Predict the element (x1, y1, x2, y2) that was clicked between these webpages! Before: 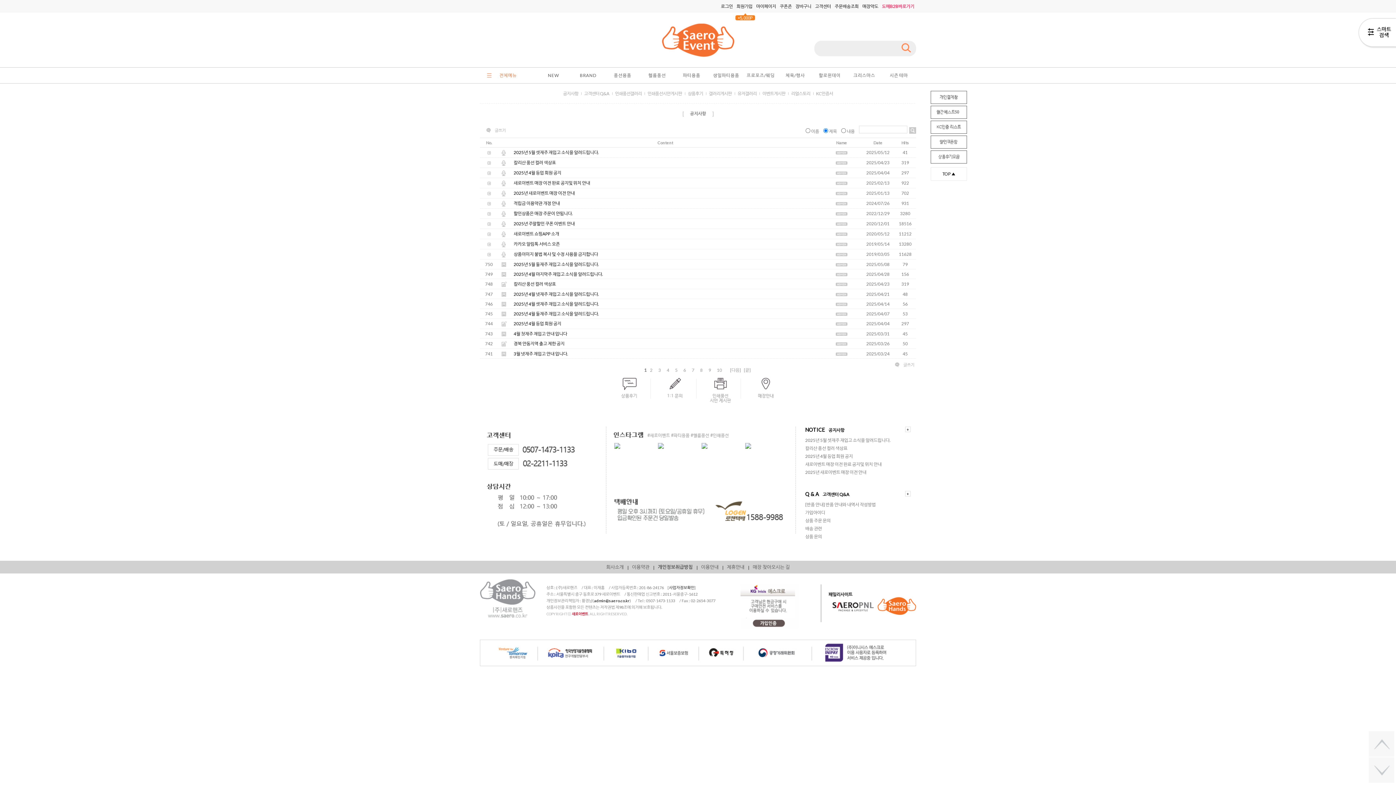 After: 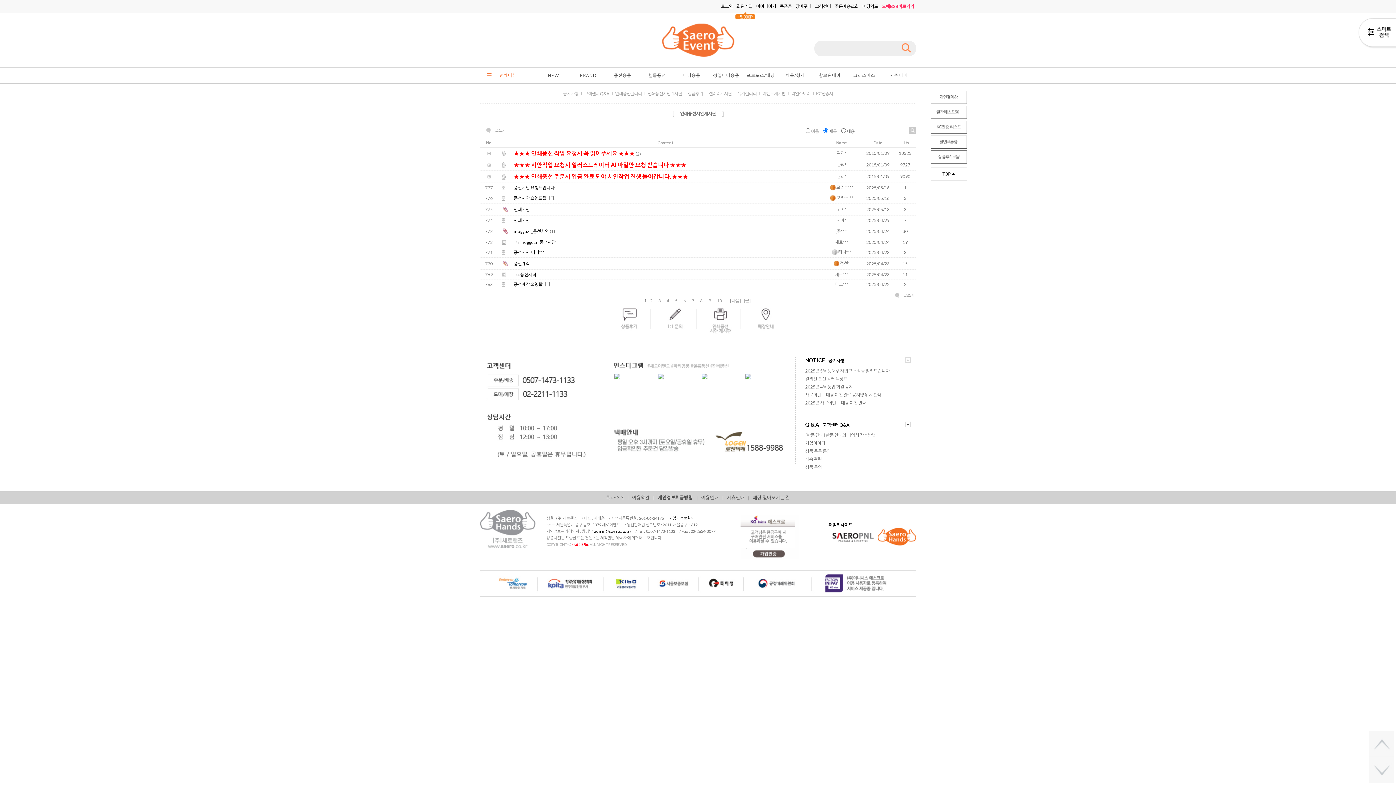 Action: bbox: (698, 373, 742, 405)